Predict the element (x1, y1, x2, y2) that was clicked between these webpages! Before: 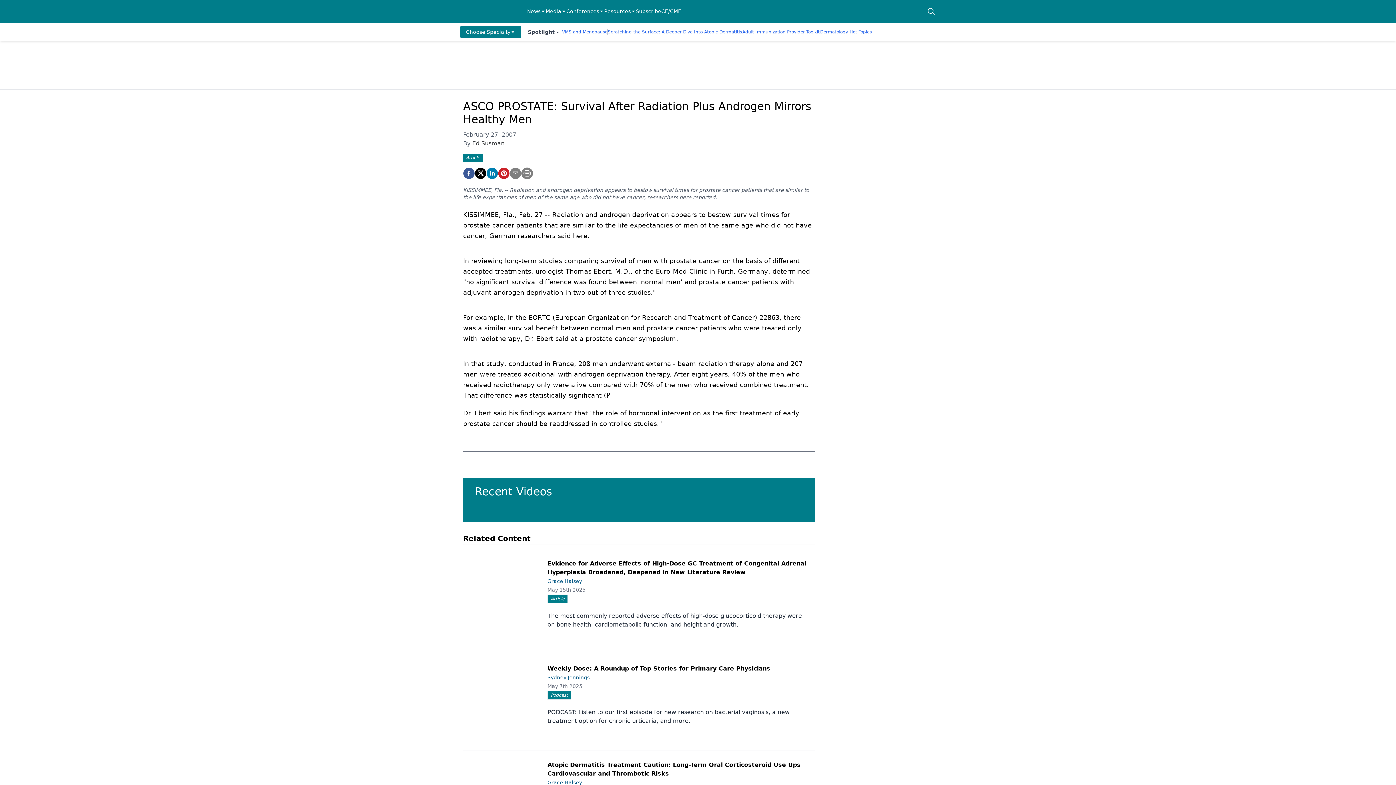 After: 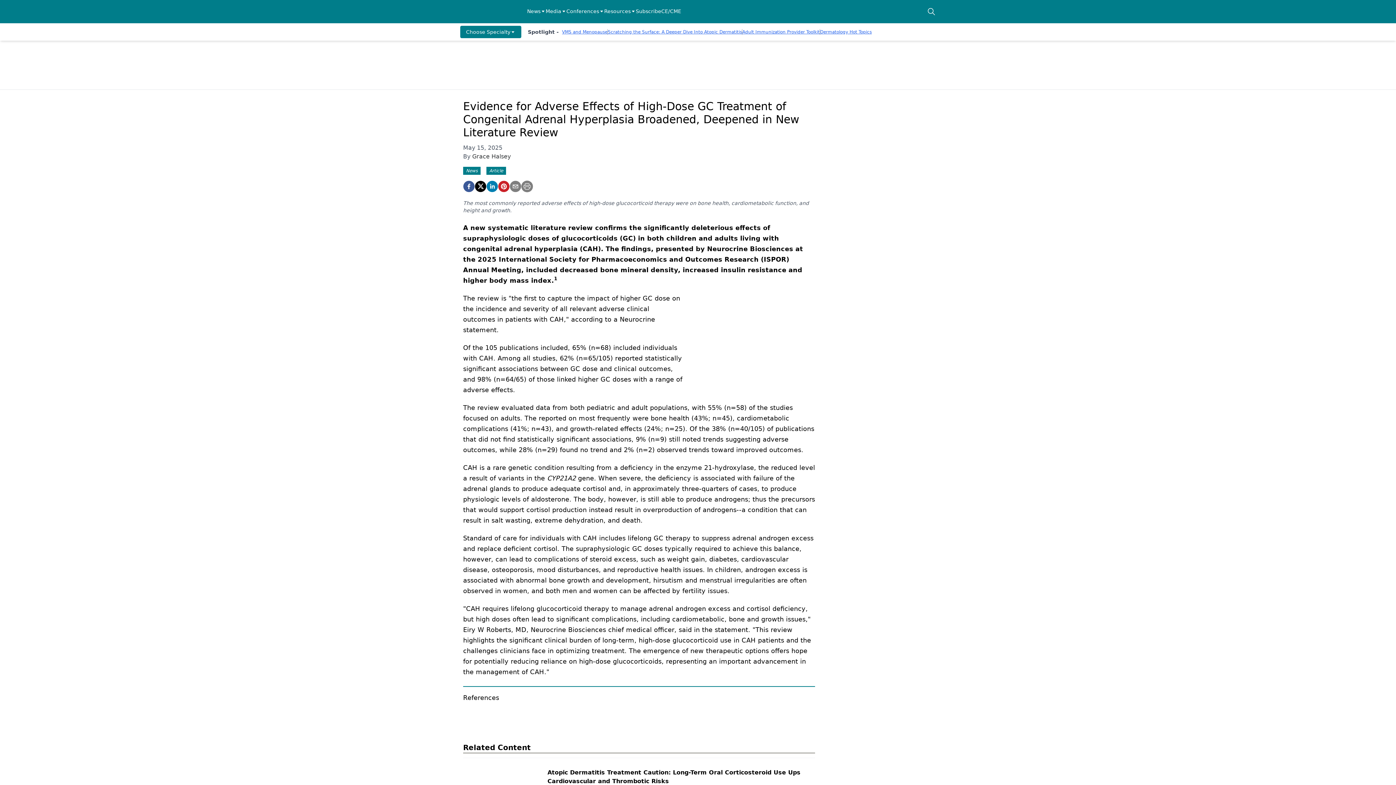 Action: label: May 15th 2025
Article

The most commonly reported adverse effects of high-dose glucocorticoid therapy were on bone health, cardiometabolic function, and height and growth. bbox: (541, 586, 809, 629)